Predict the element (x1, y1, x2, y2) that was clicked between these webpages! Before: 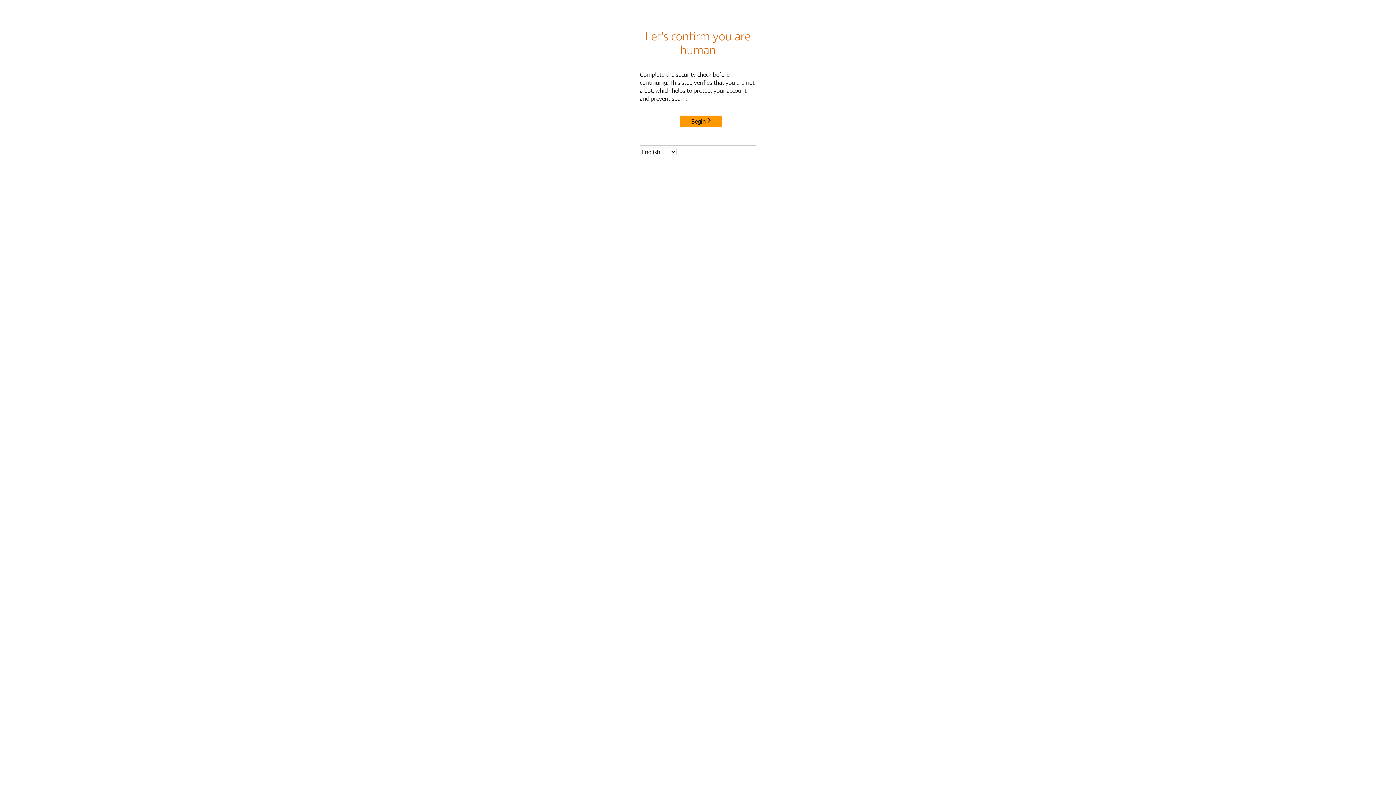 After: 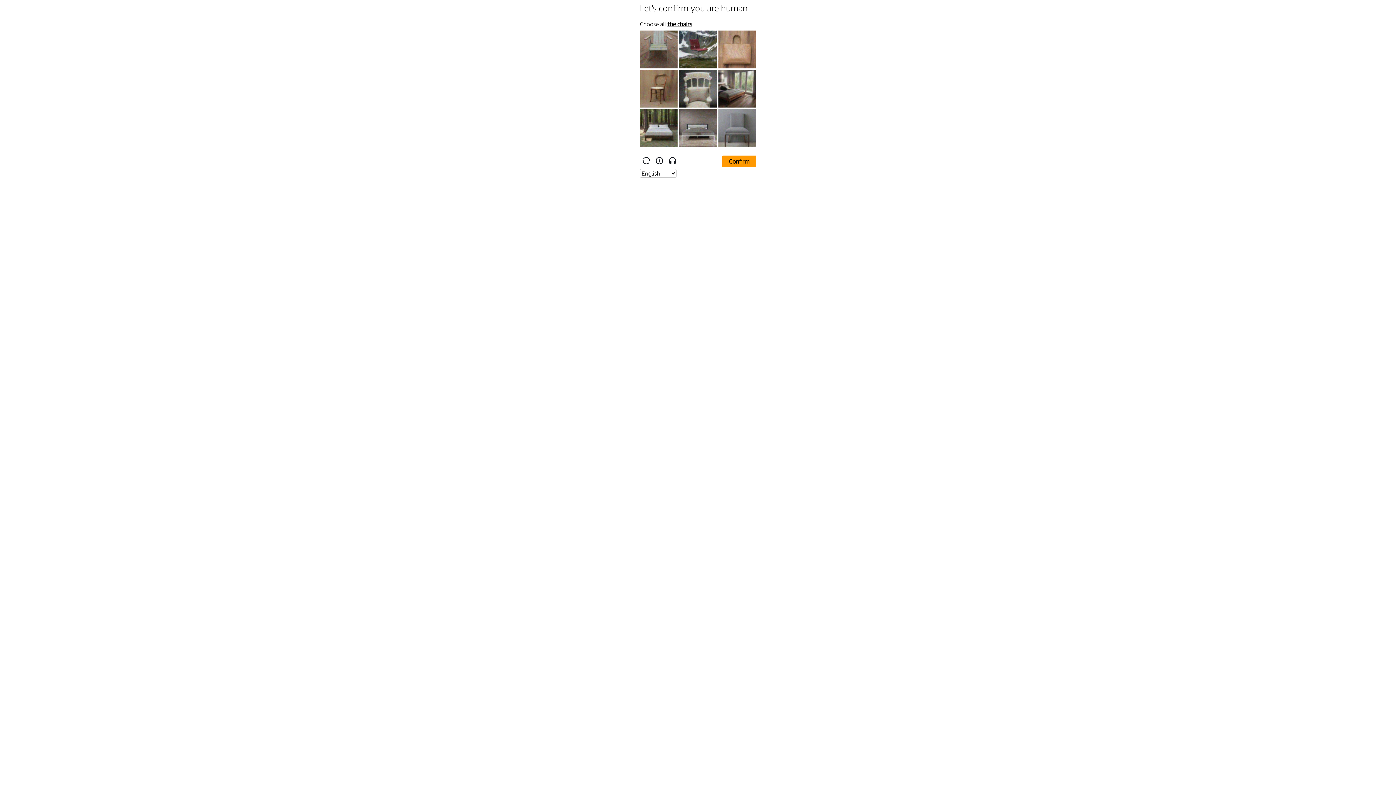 Action: bbox: (680, 115, 722, 127) label: Begin